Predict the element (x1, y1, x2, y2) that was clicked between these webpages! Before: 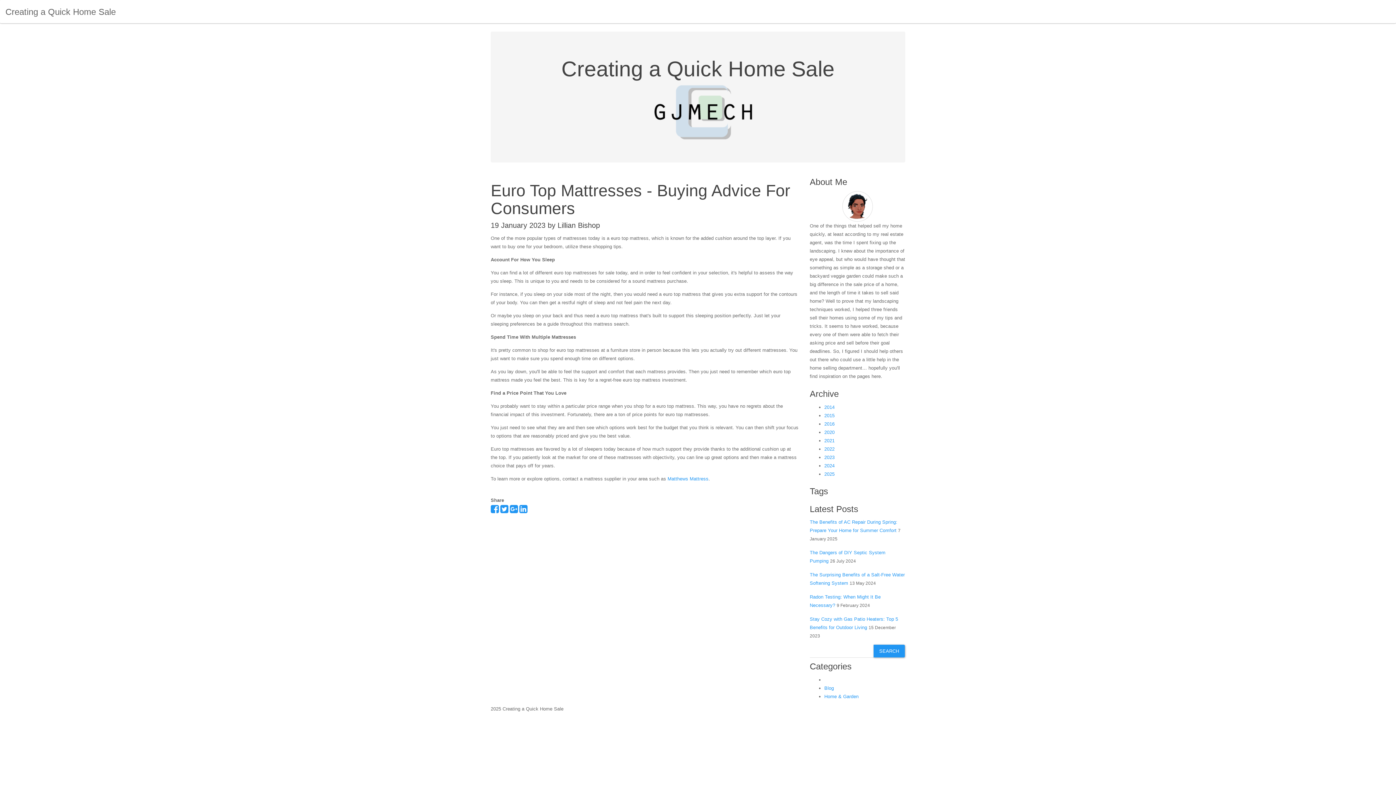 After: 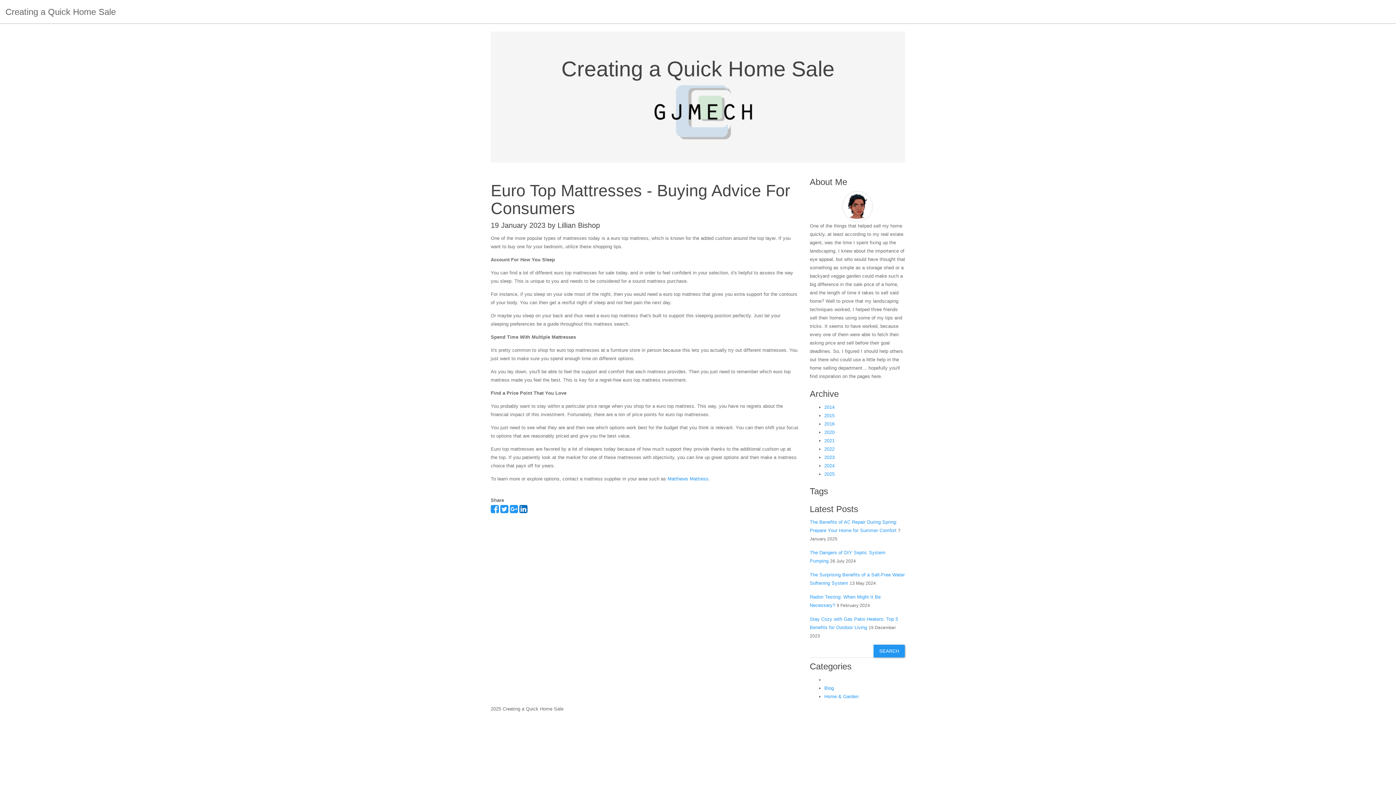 Action: bbox: (519, 508, 527, 513)